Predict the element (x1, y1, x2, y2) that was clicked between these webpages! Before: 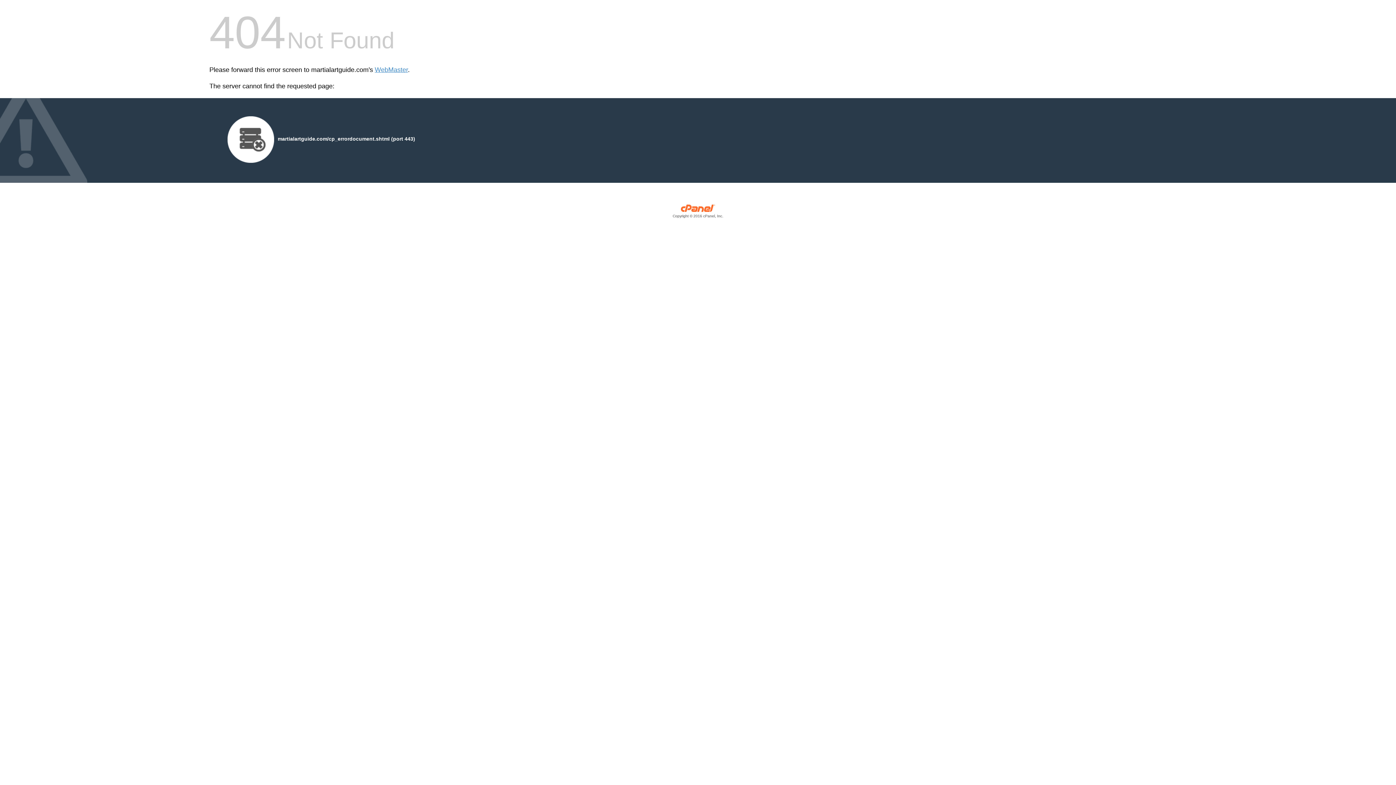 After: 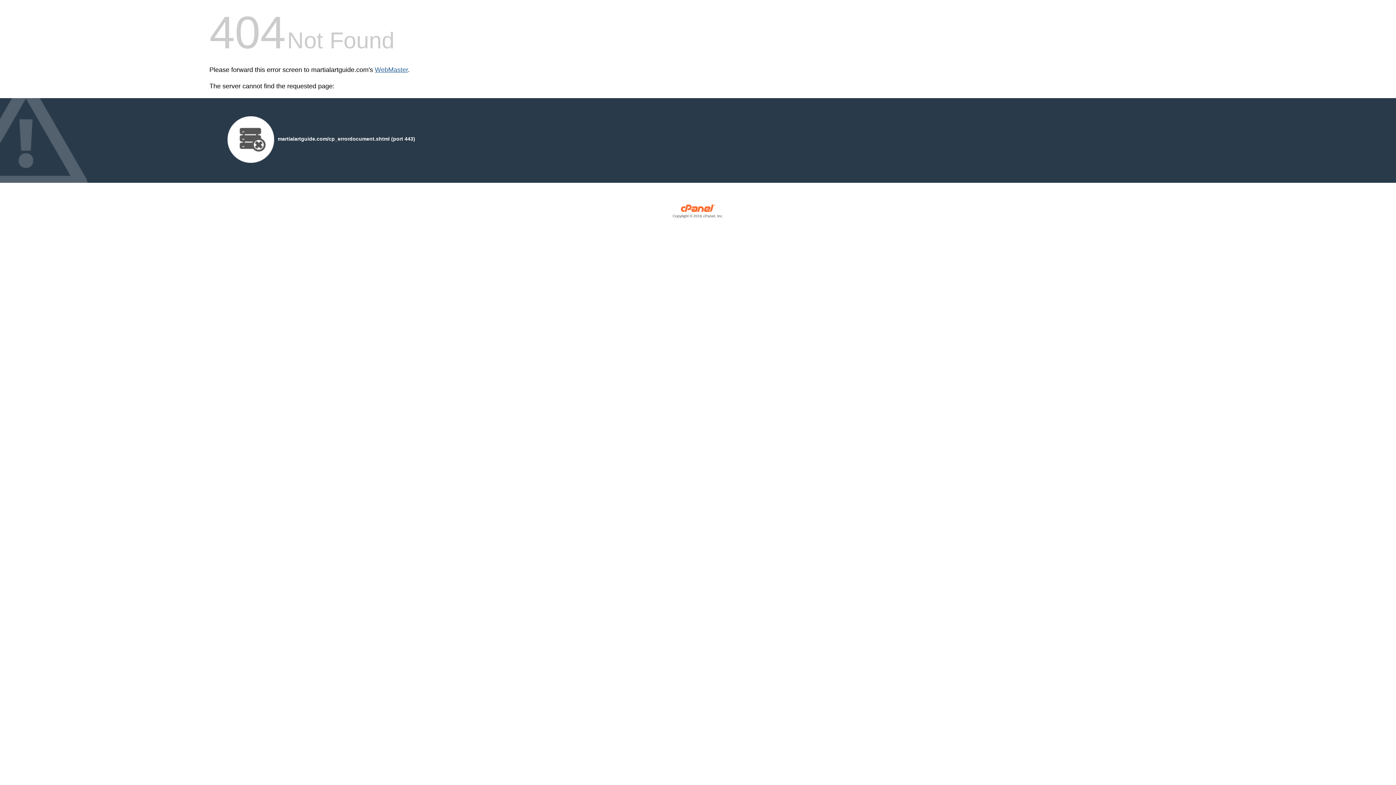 Action: bbox: (374, 66, 408, 73) label: WebMaster